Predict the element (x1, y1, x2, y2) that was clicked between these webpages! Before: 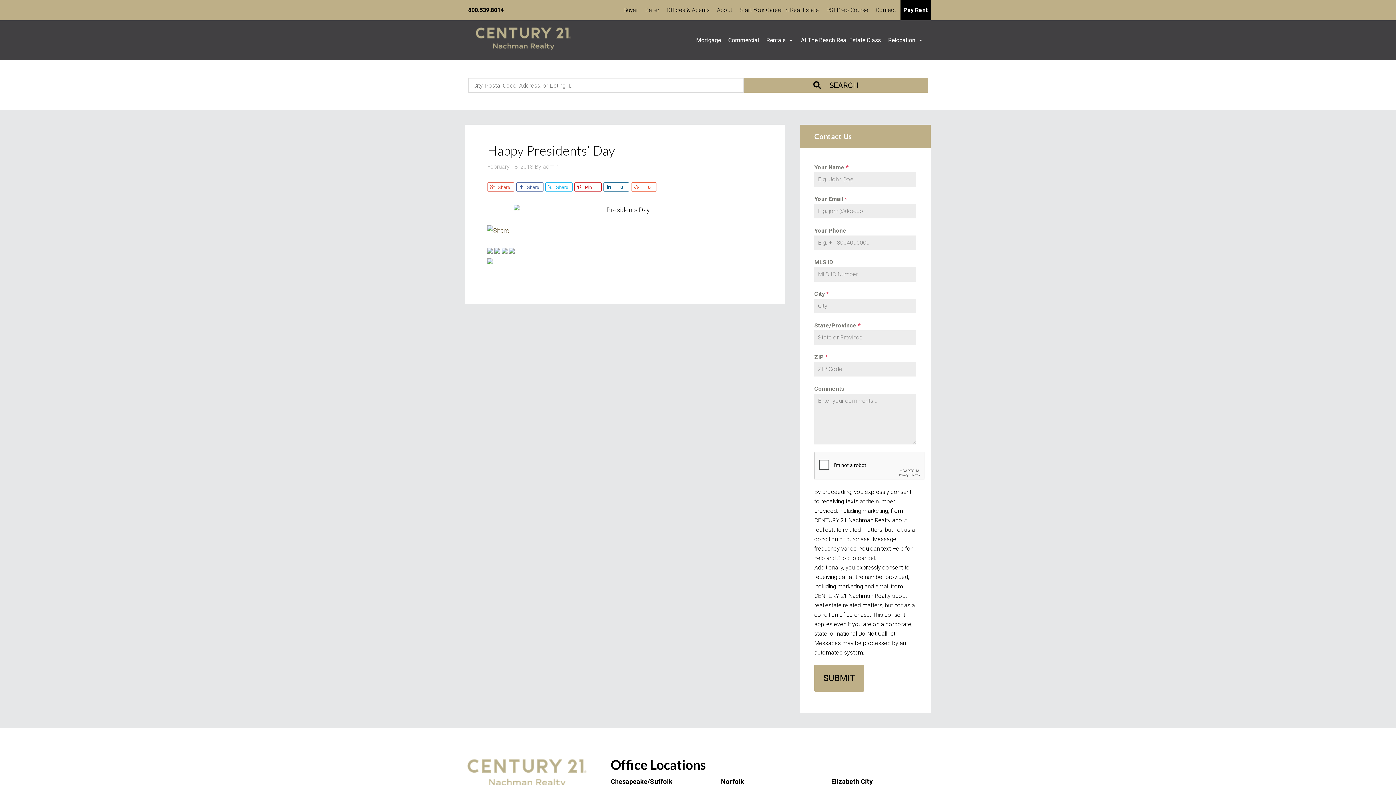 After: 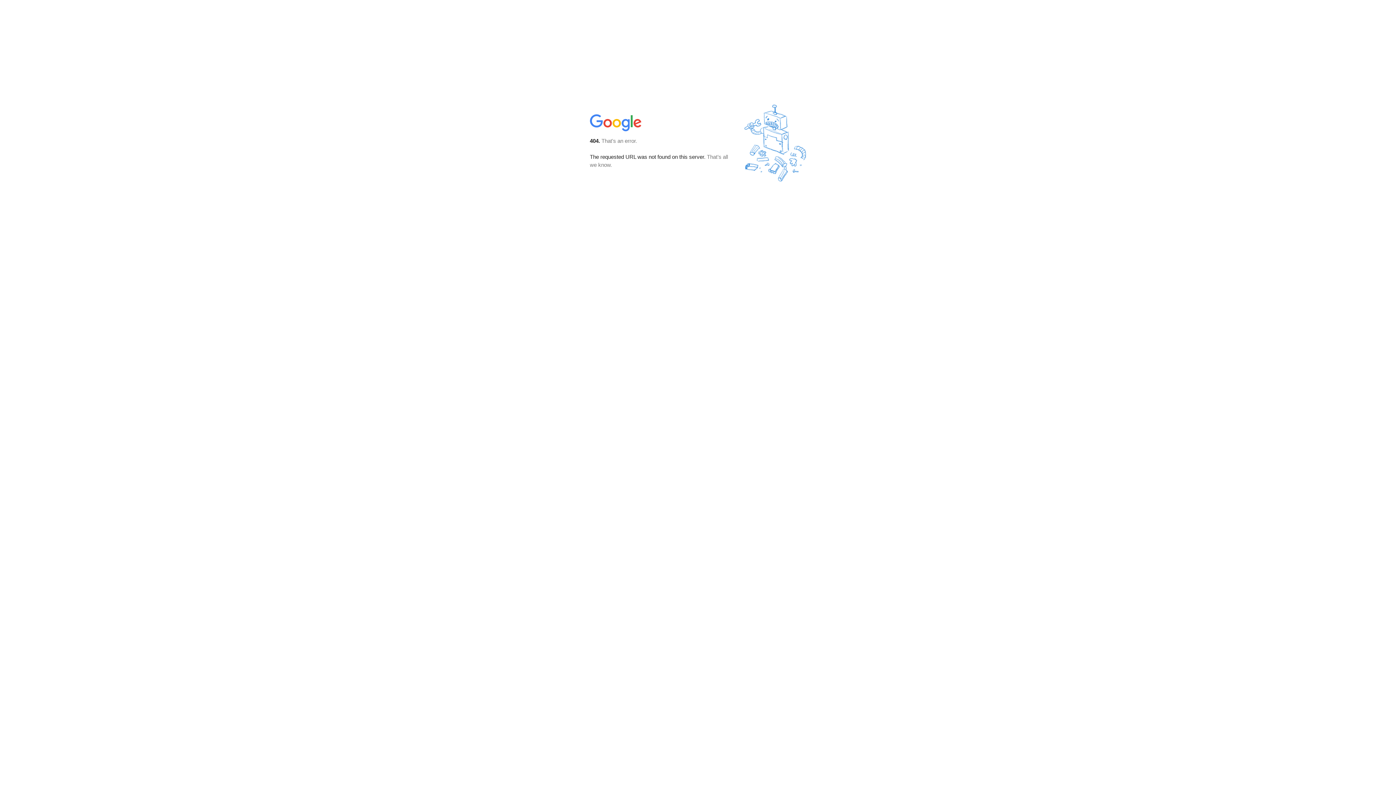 Action: bbox: (501, 247, 507, 255)